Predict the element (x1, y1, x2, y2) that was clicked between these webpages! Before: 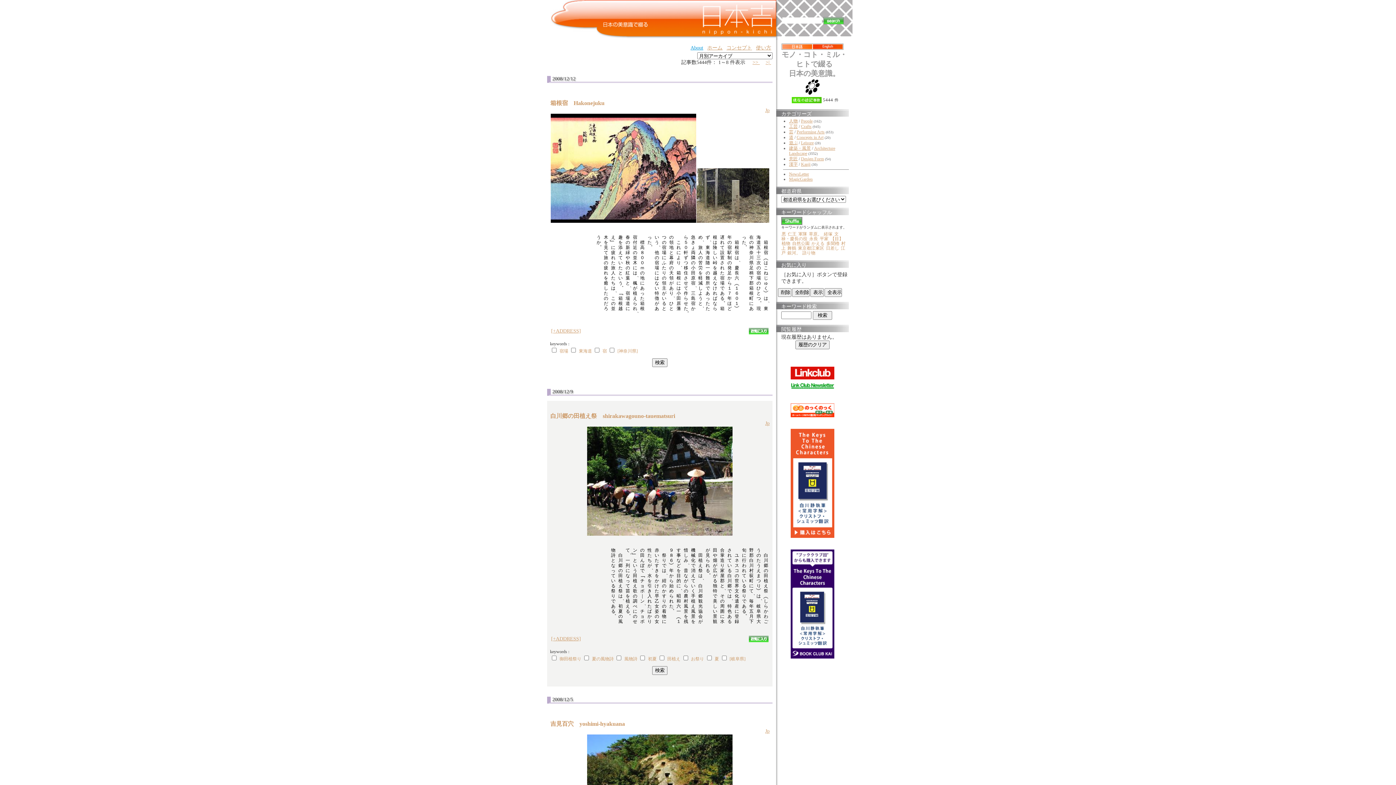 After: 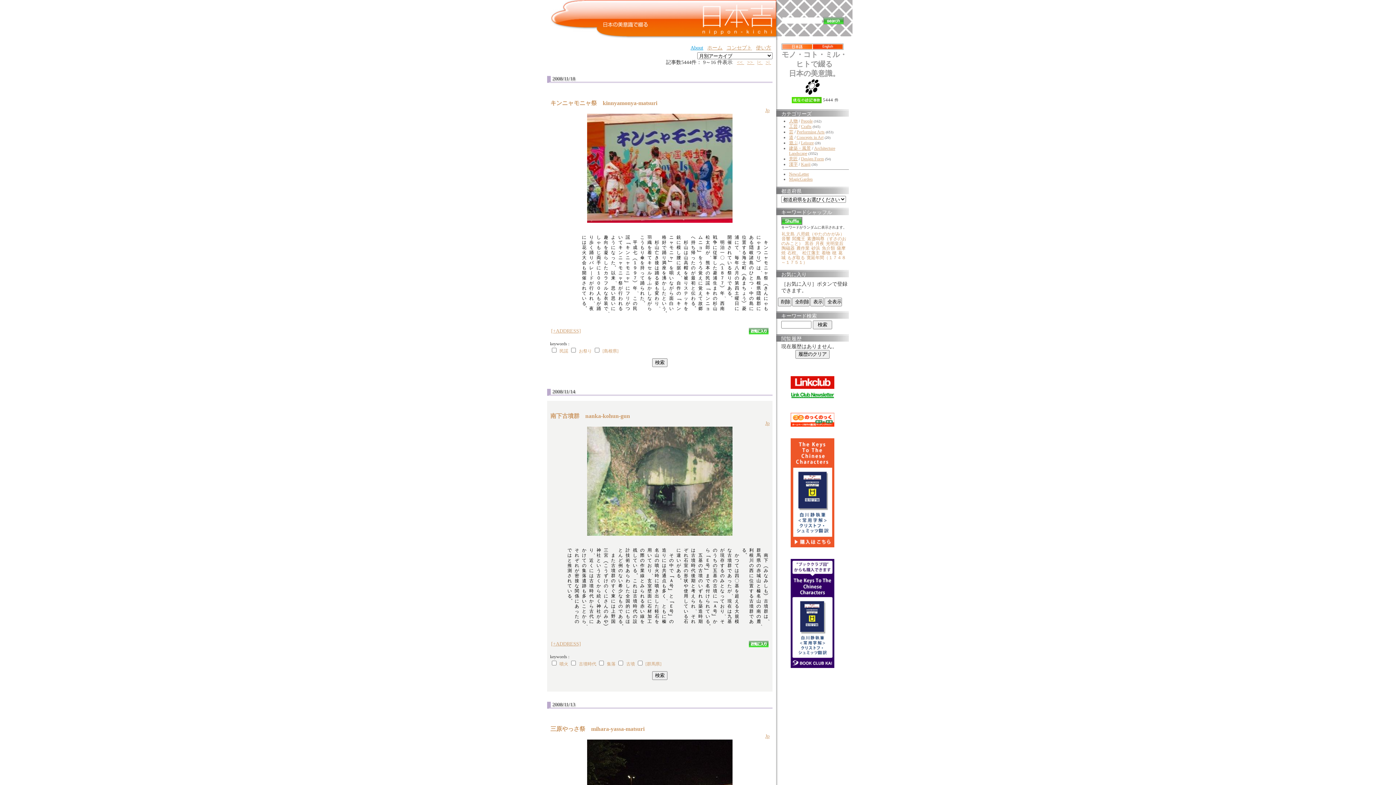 Action: bbox: (752, 59, 760, 65) label: >> 